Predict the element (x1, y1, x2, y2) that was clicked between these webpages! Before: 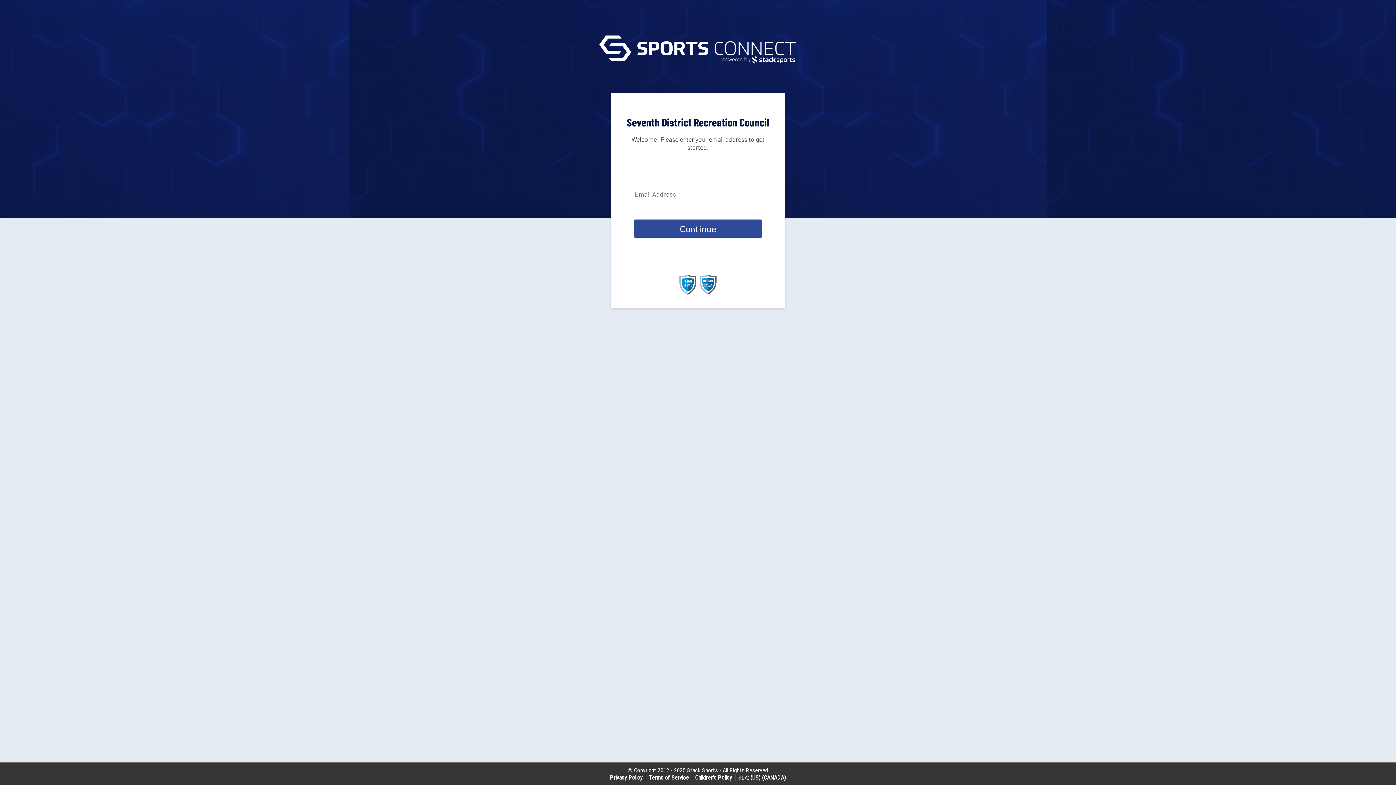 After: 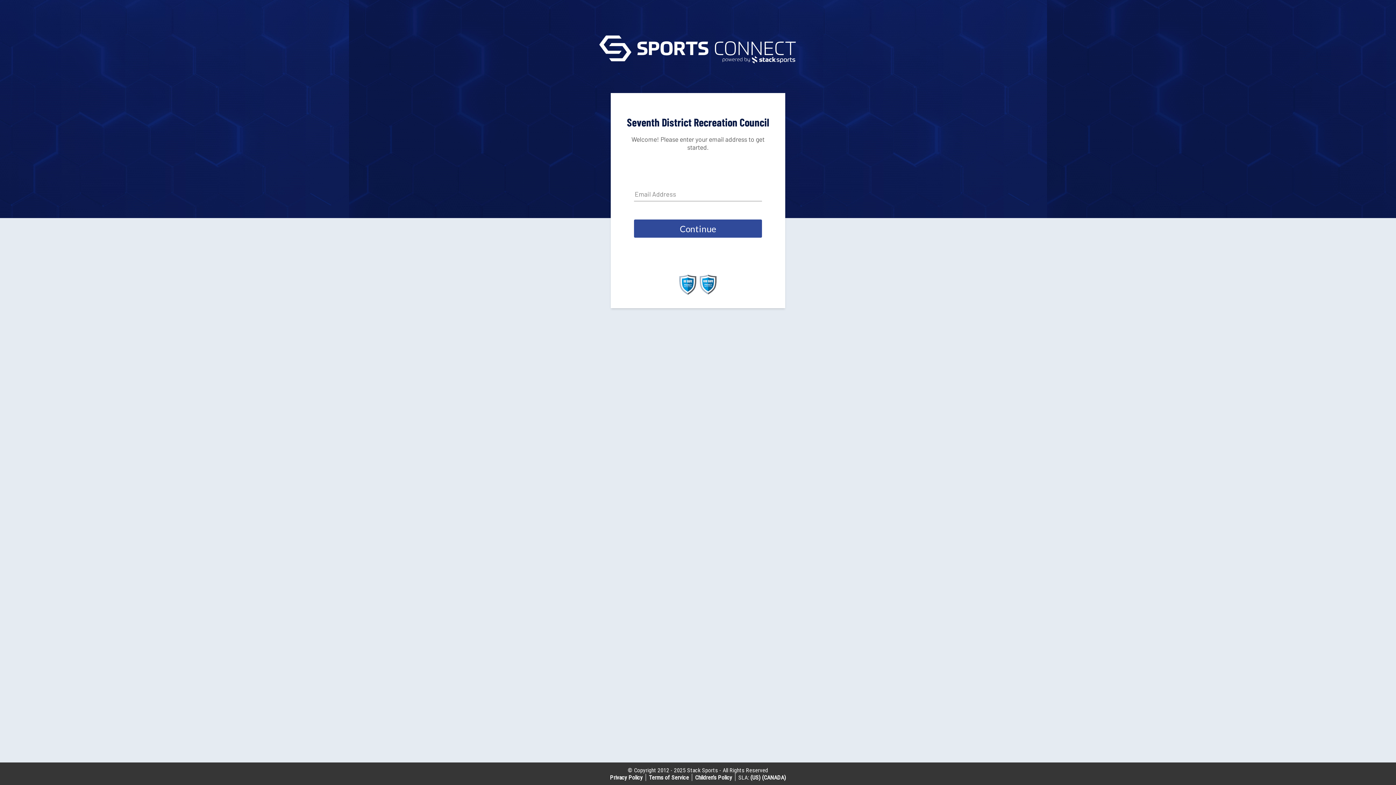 Action: bbox: (699, 289, 717, 296)